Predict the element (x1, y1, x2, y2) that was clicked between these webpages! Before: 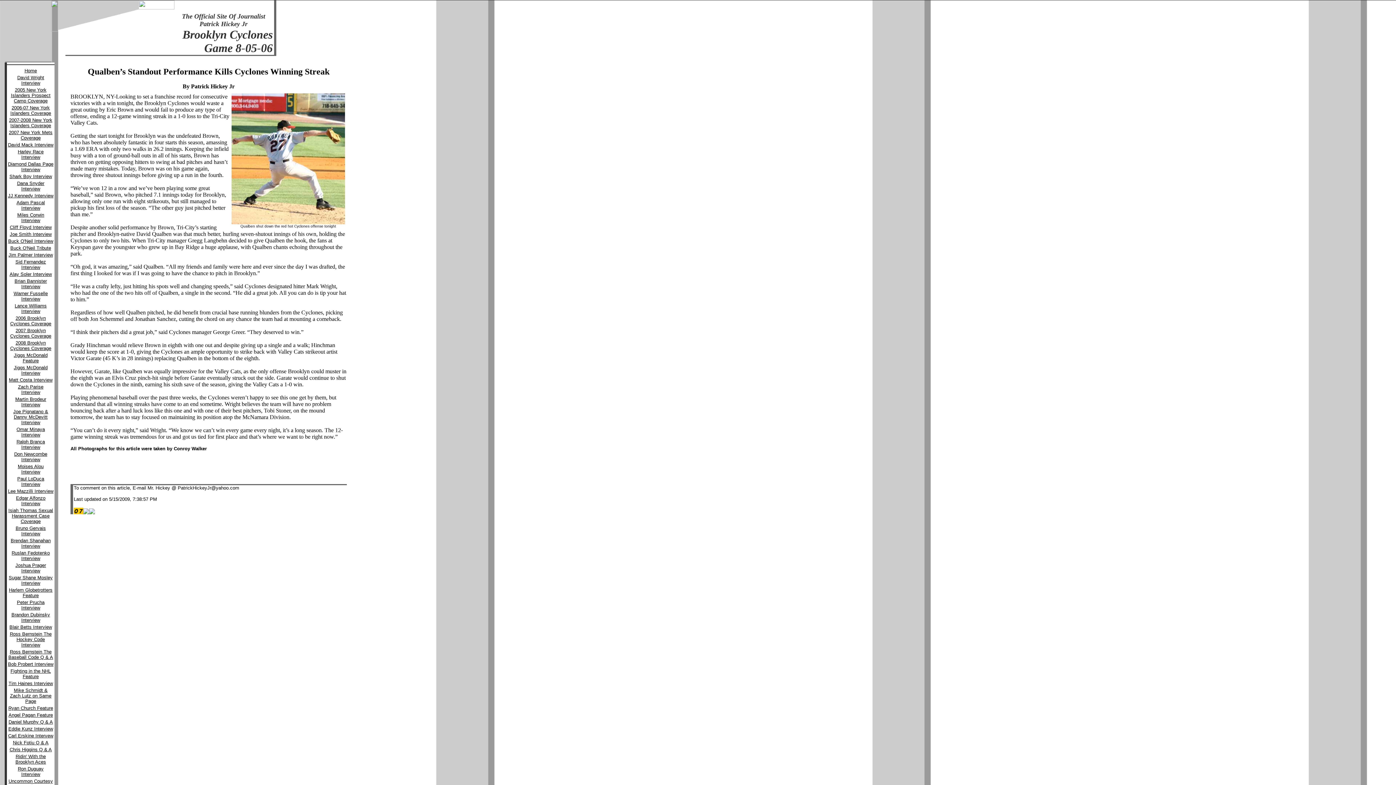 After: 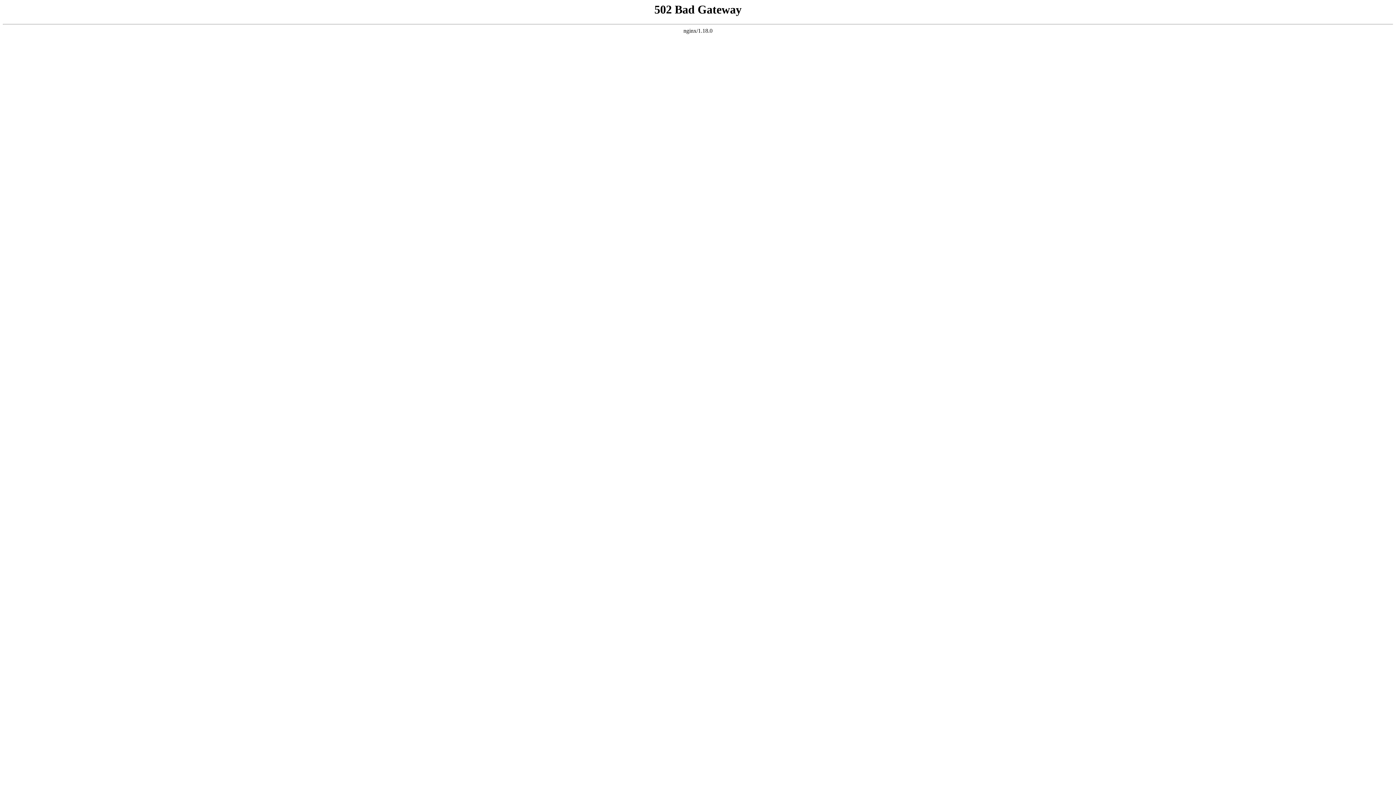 Action: label: Lance Williams Interview bbox: (14, 303, 46, 314)